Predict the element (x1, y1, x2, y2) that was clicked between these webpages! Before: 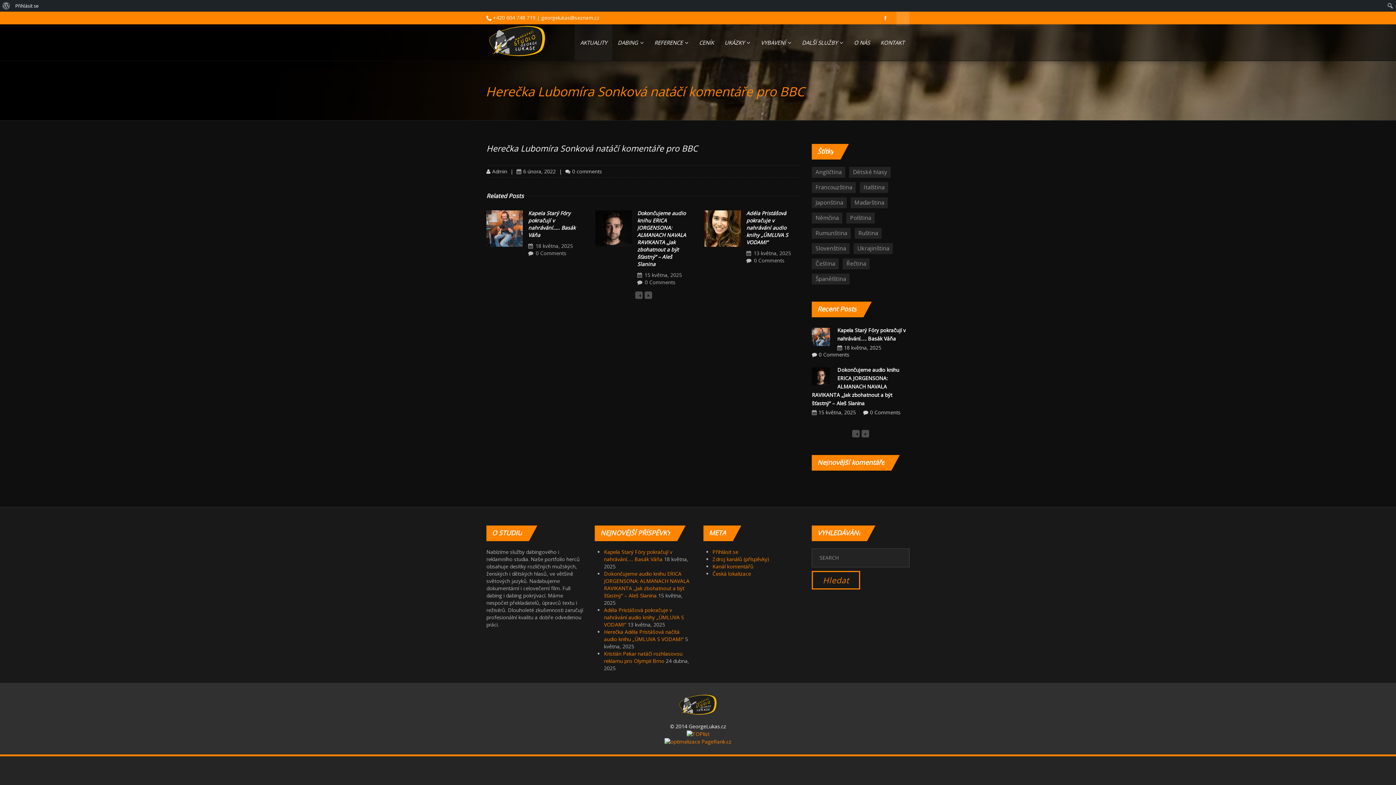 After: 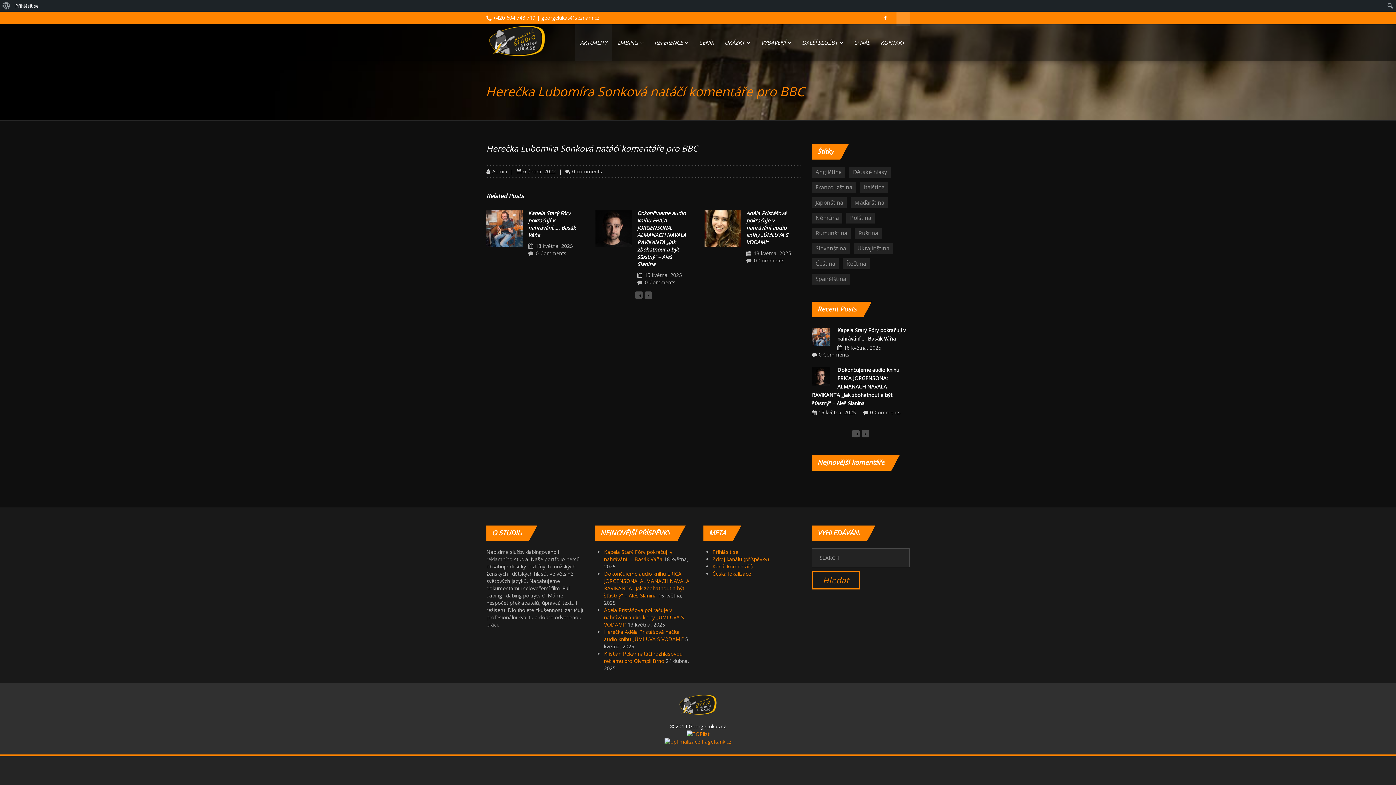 Action: label: 0 comments bbox: (565, 168, 602, 174)